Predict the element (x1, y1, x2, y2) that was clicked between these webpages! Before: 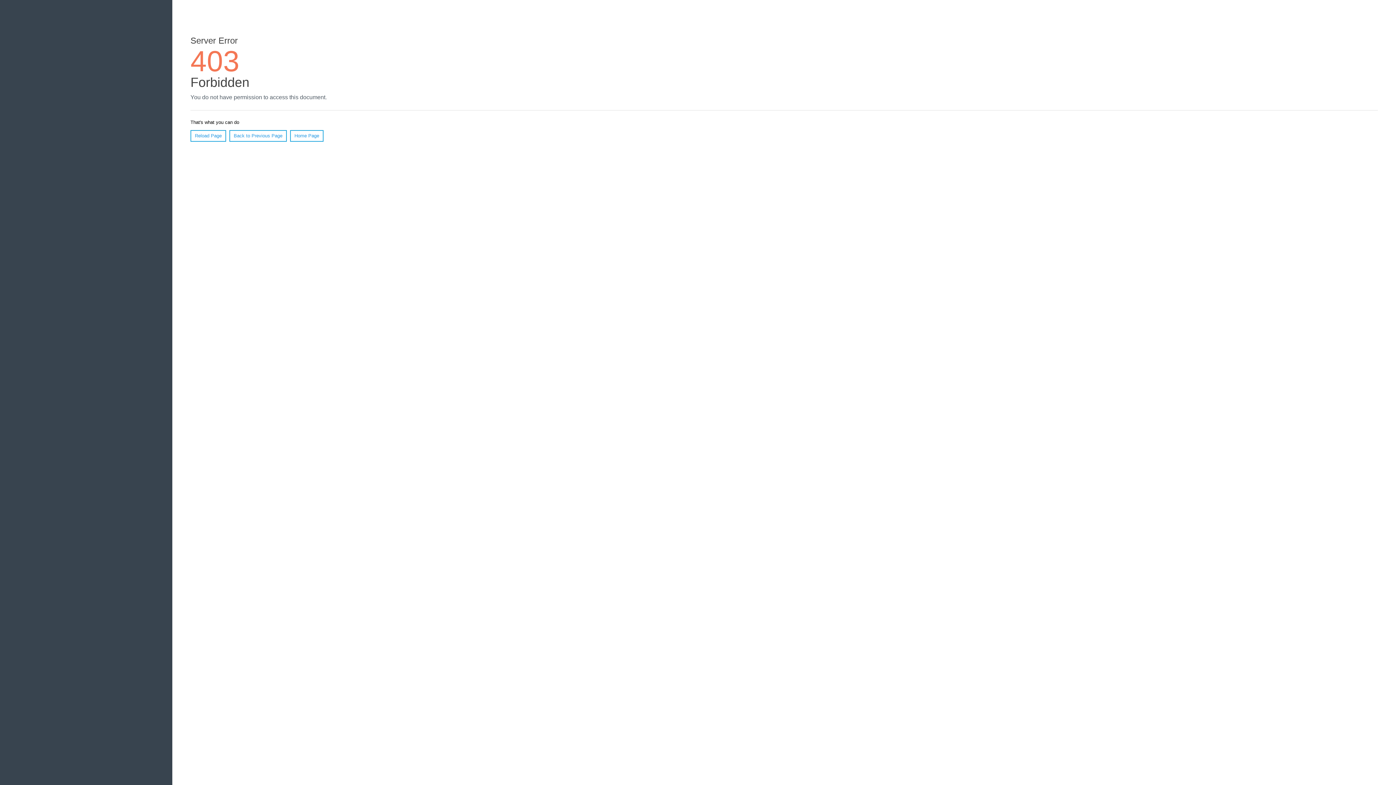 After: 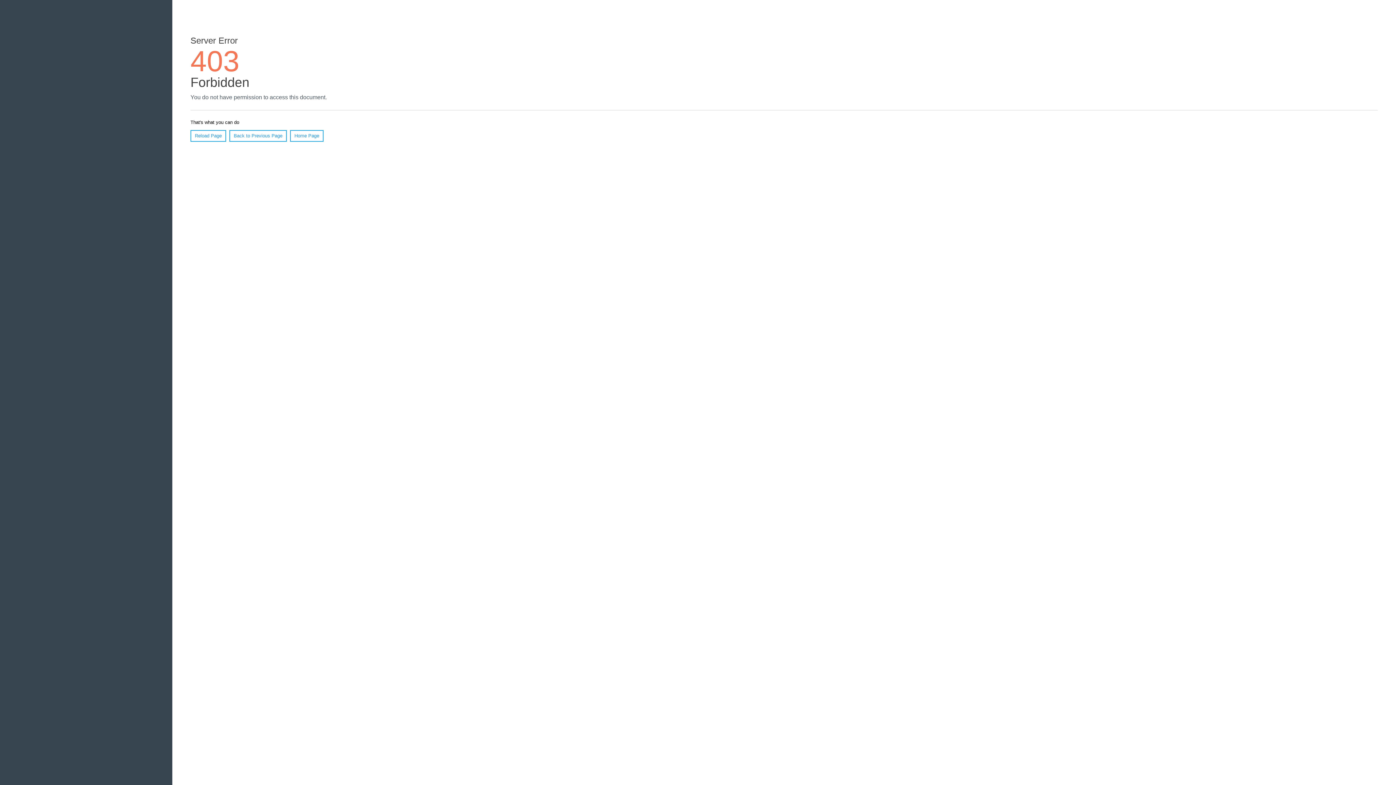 Action: bbox: (190, 130, 226, 141) label: Reload Page